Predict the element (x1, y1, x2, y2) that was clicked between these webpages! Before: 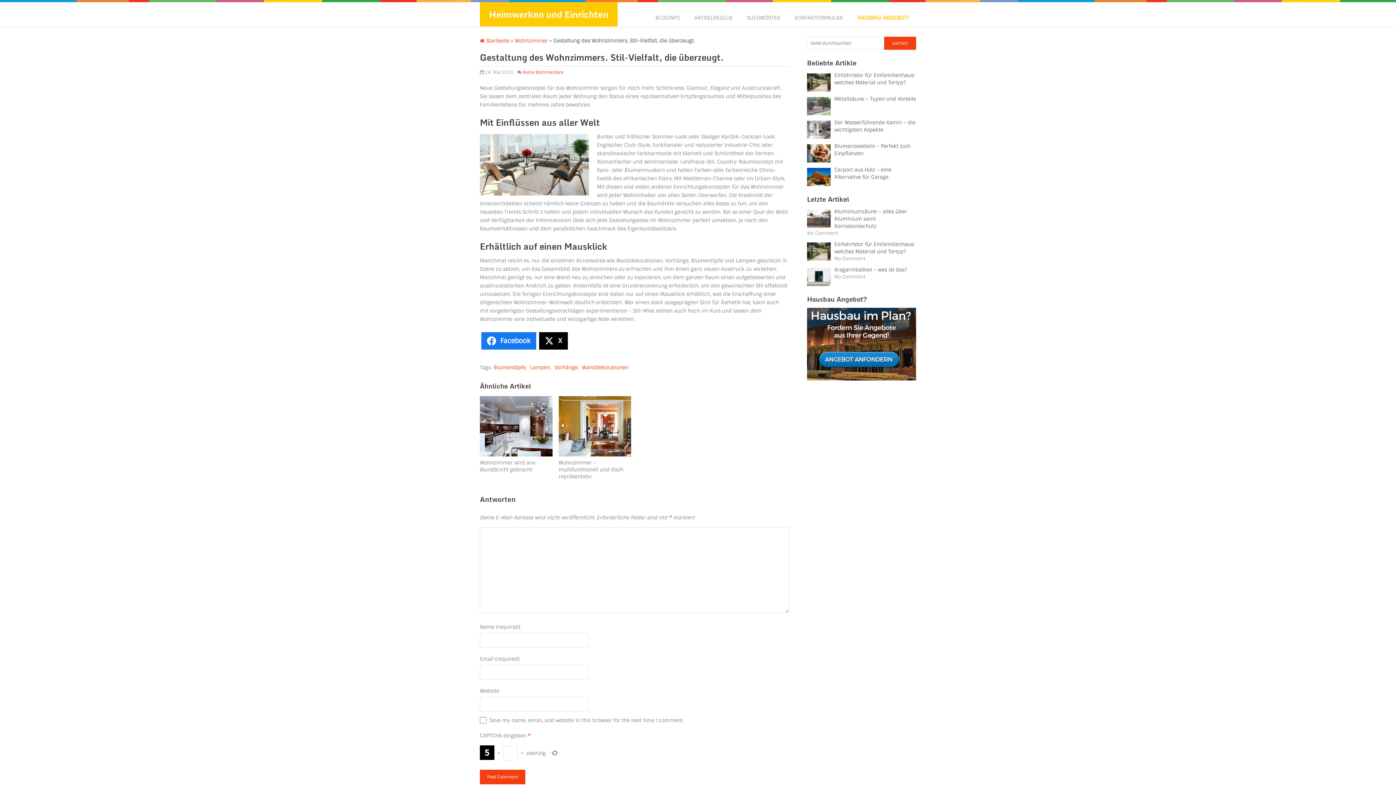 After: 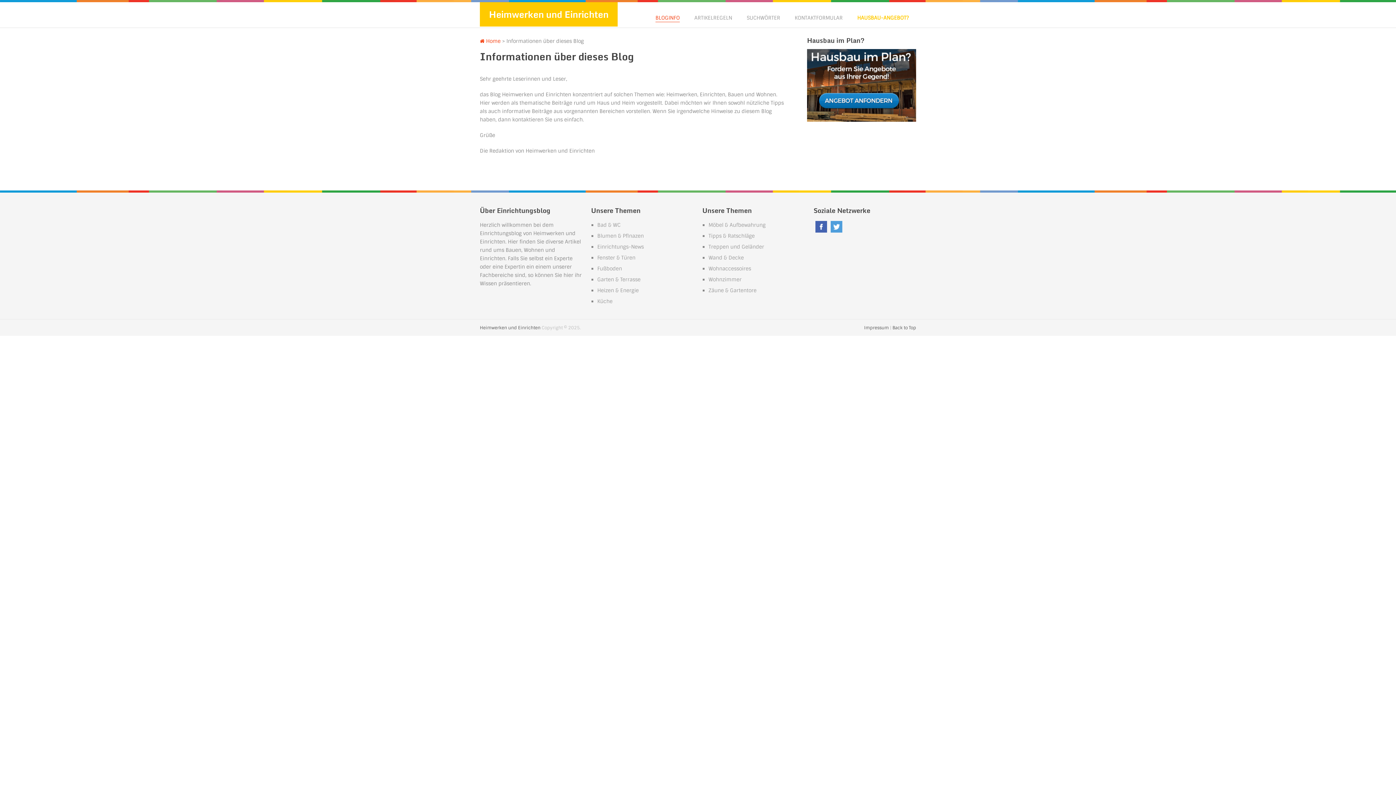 Action: bbox: (655, 13, 680, 21) label: BLOGINFO